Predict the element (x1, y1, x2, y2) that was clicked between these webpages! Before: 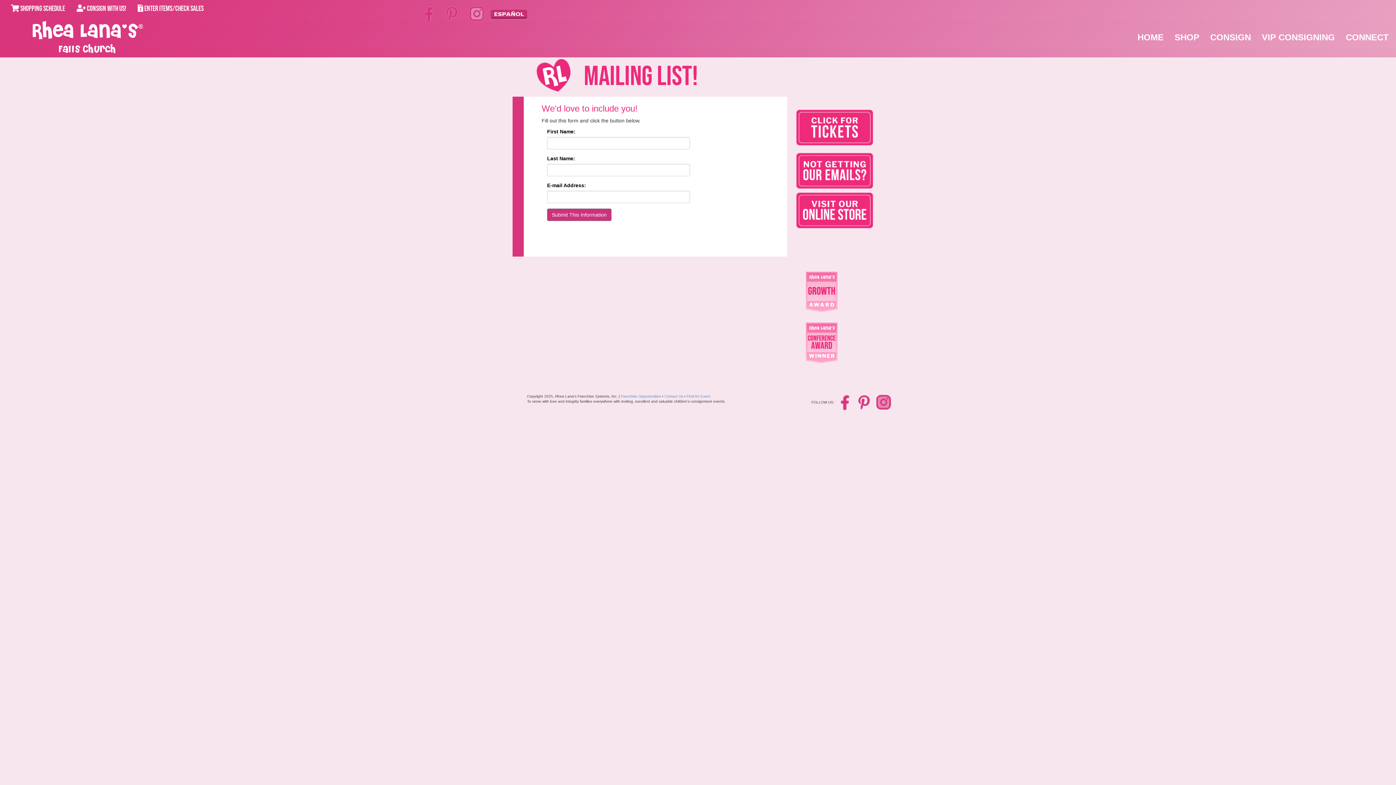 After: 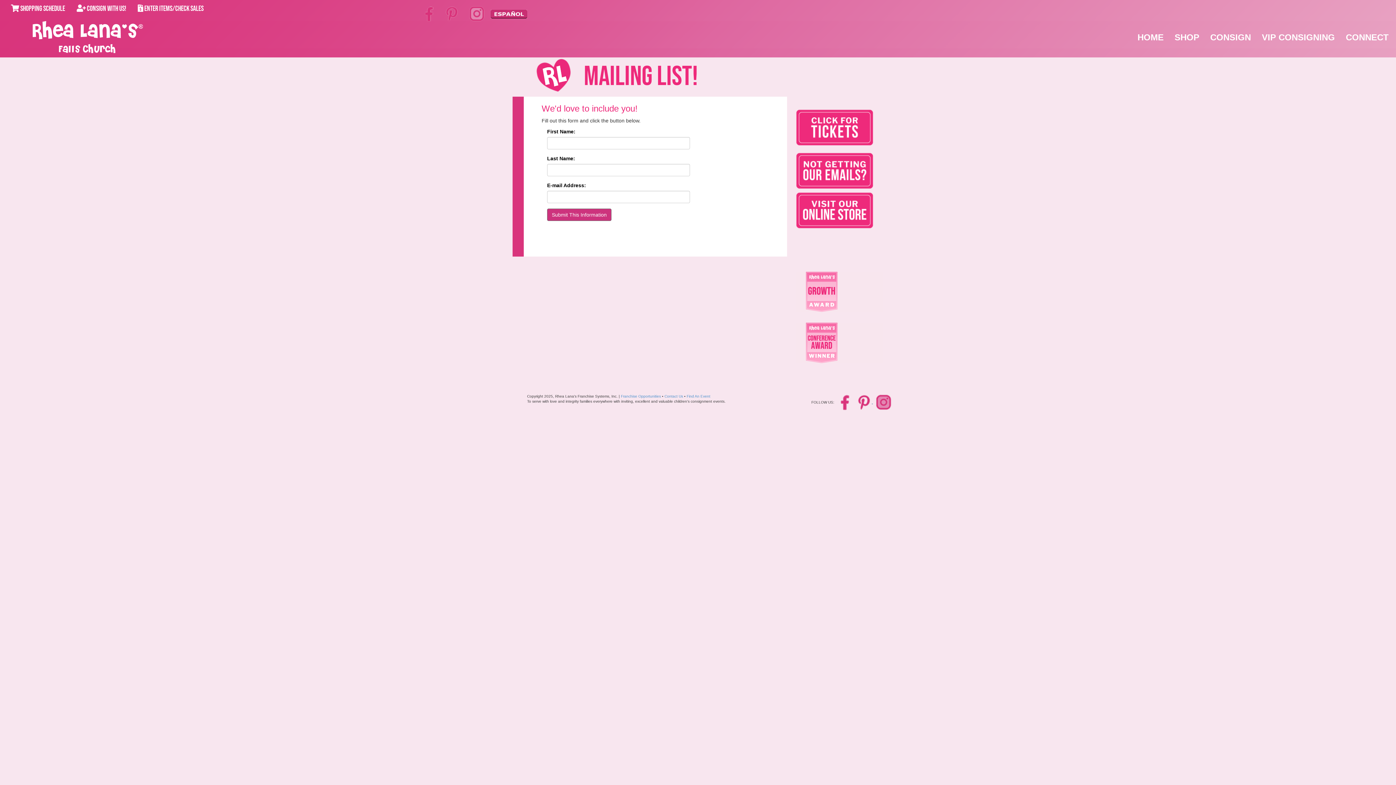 Action: label:   bbox: (856, 400, 873, 404)